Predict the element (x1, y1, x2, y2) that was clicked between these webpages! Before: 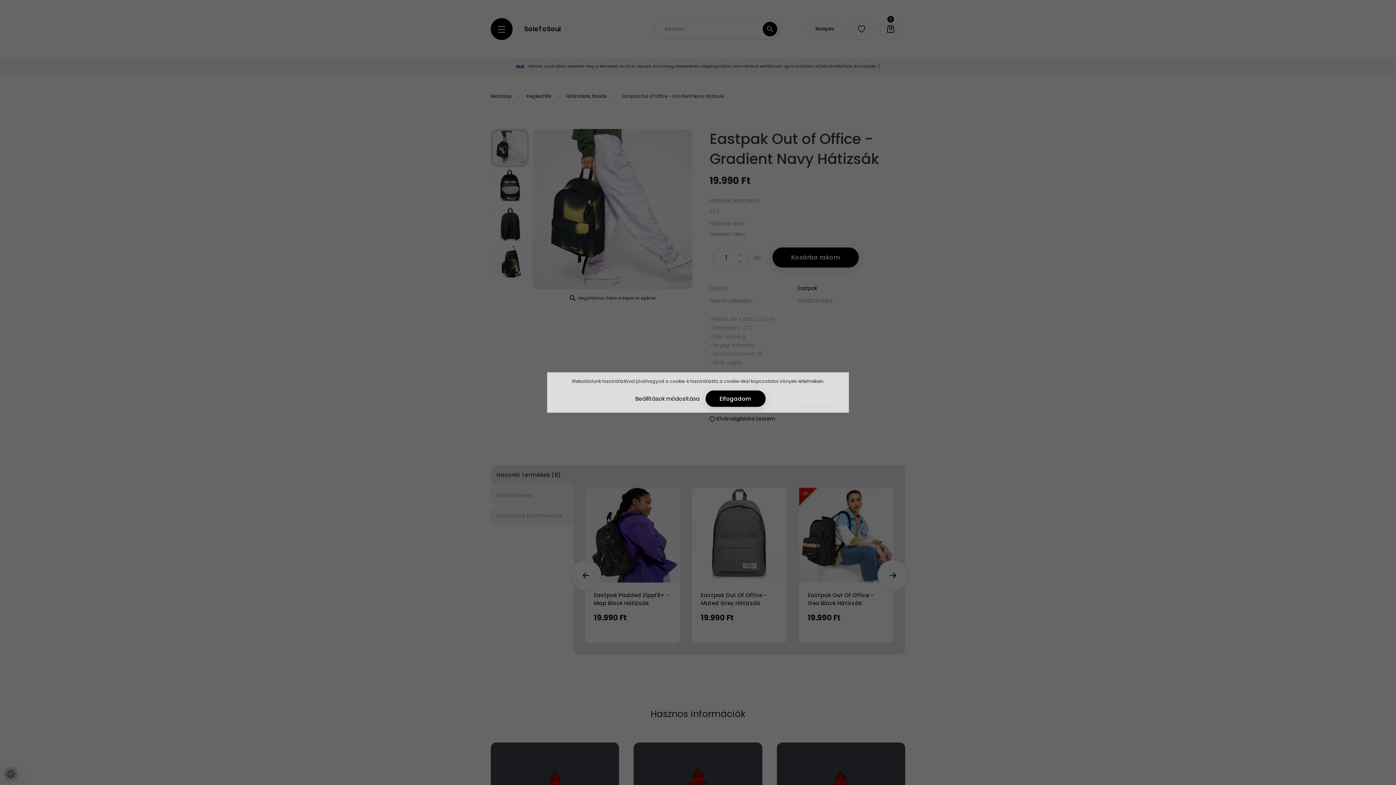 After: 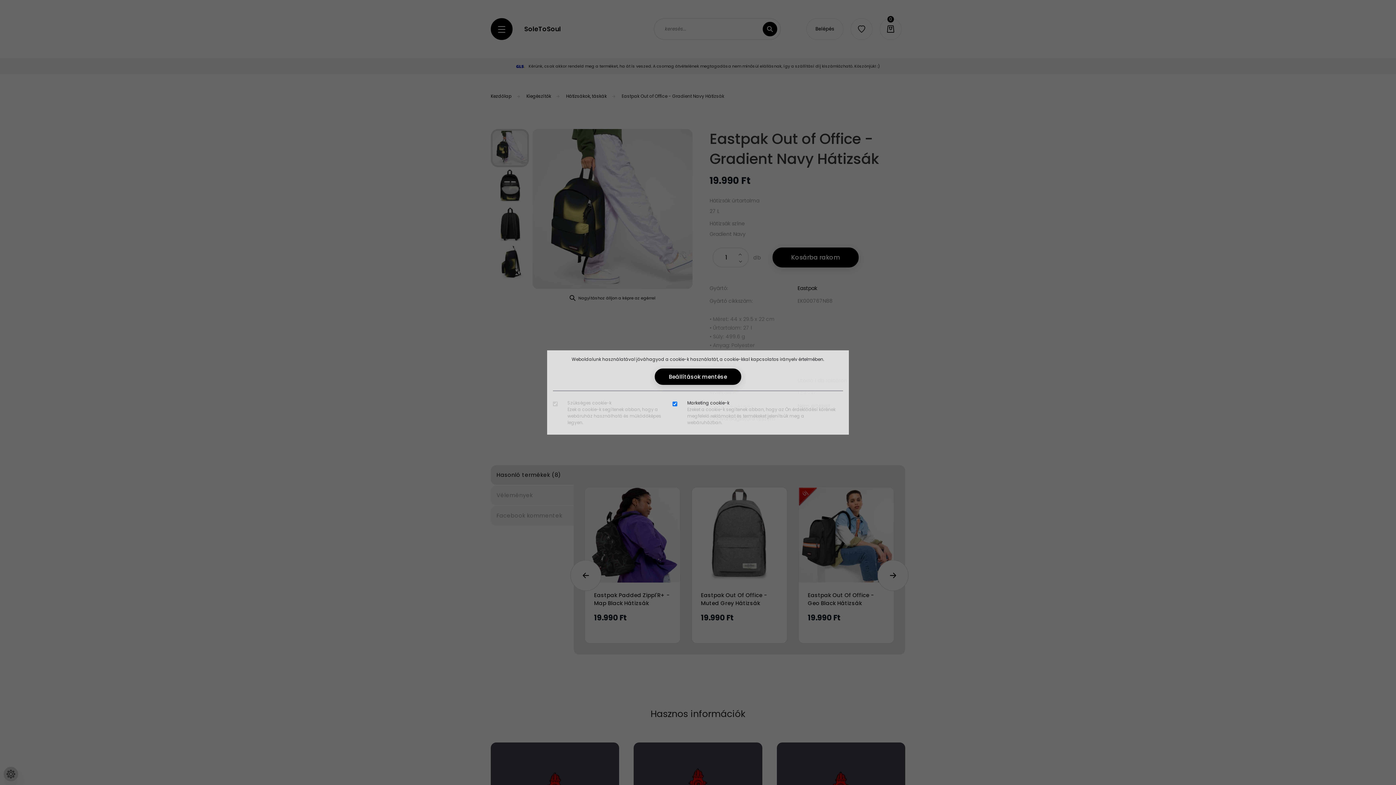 Action: label: Beállítások módosítása bbox: (630, 390, 704, 407)